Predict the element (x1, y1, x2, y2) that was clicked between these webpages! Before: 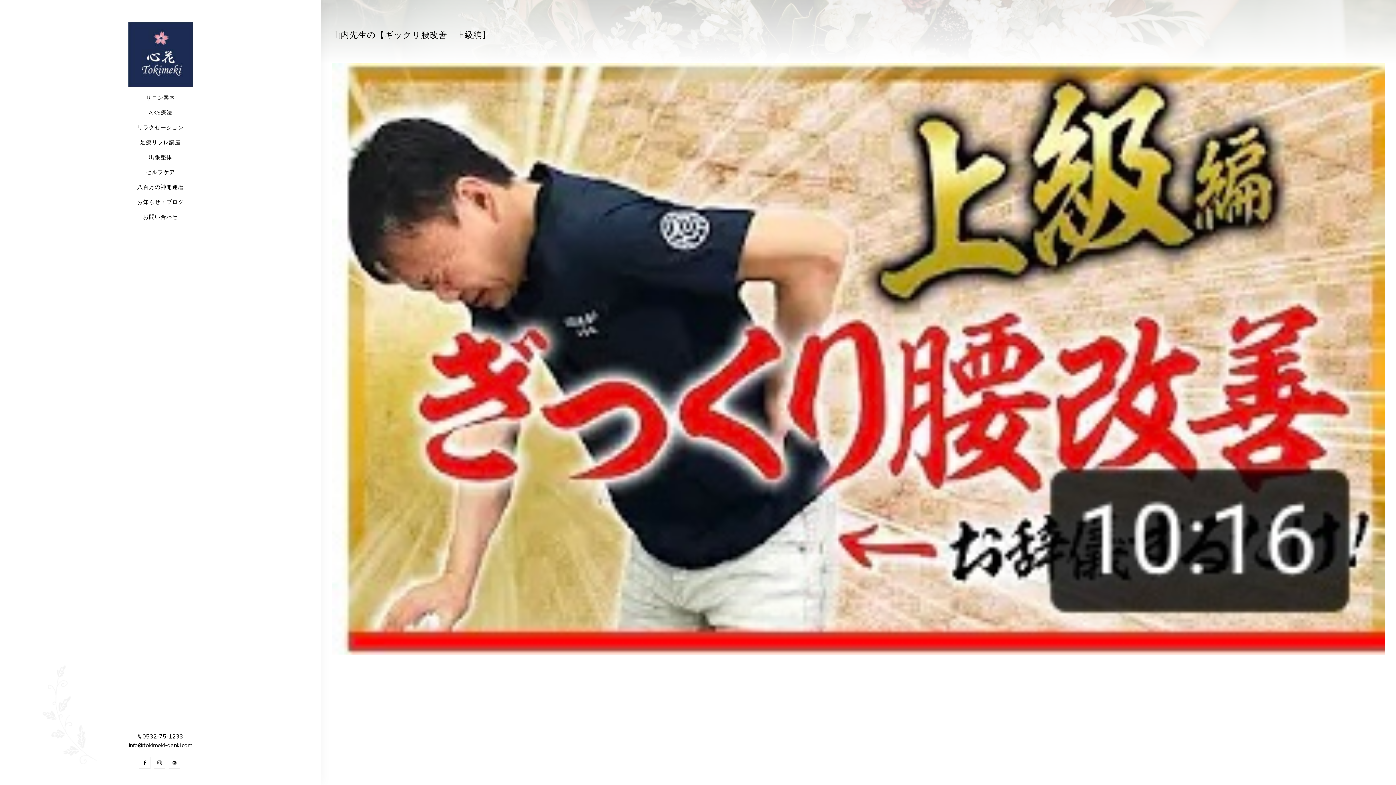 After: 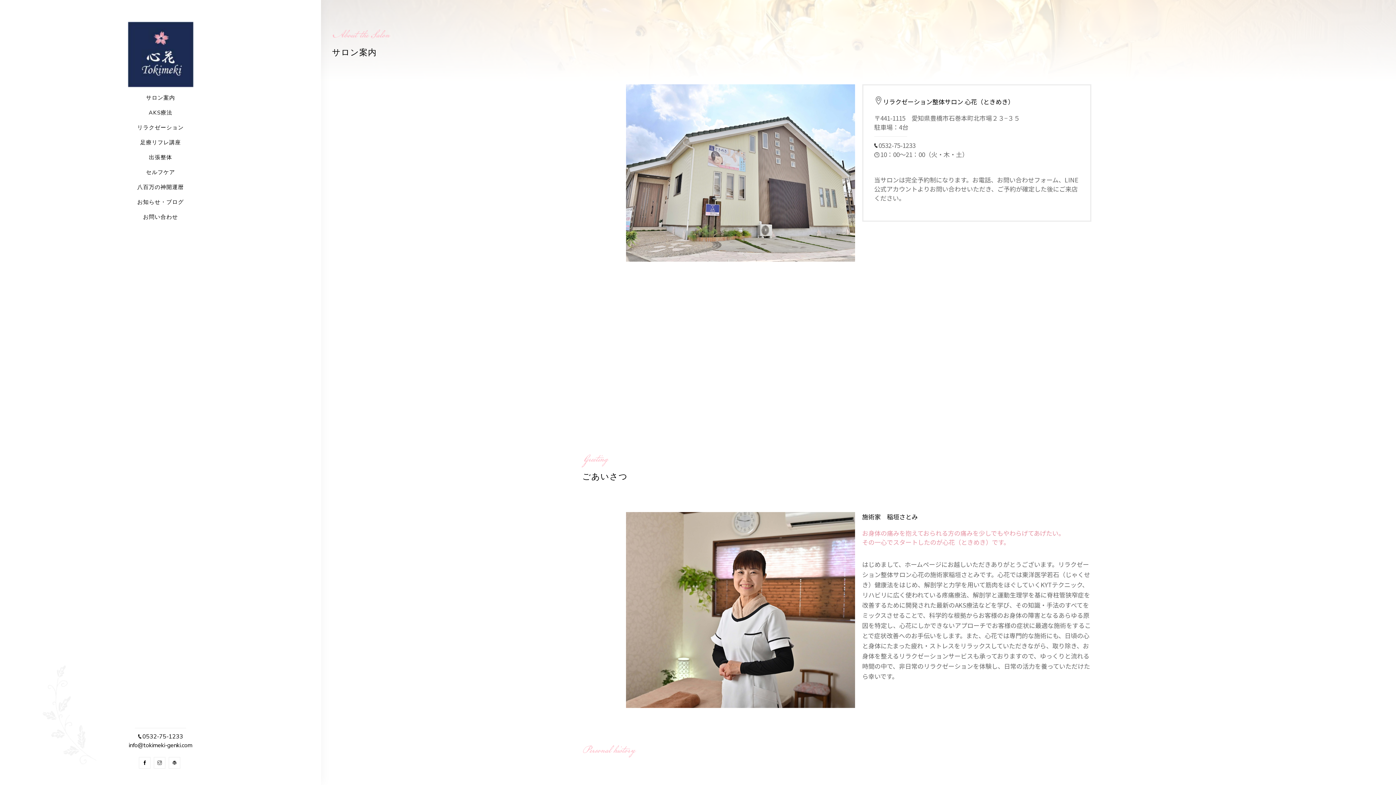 Action: bbox: (146, 93, 175, 102) label: サロン案内